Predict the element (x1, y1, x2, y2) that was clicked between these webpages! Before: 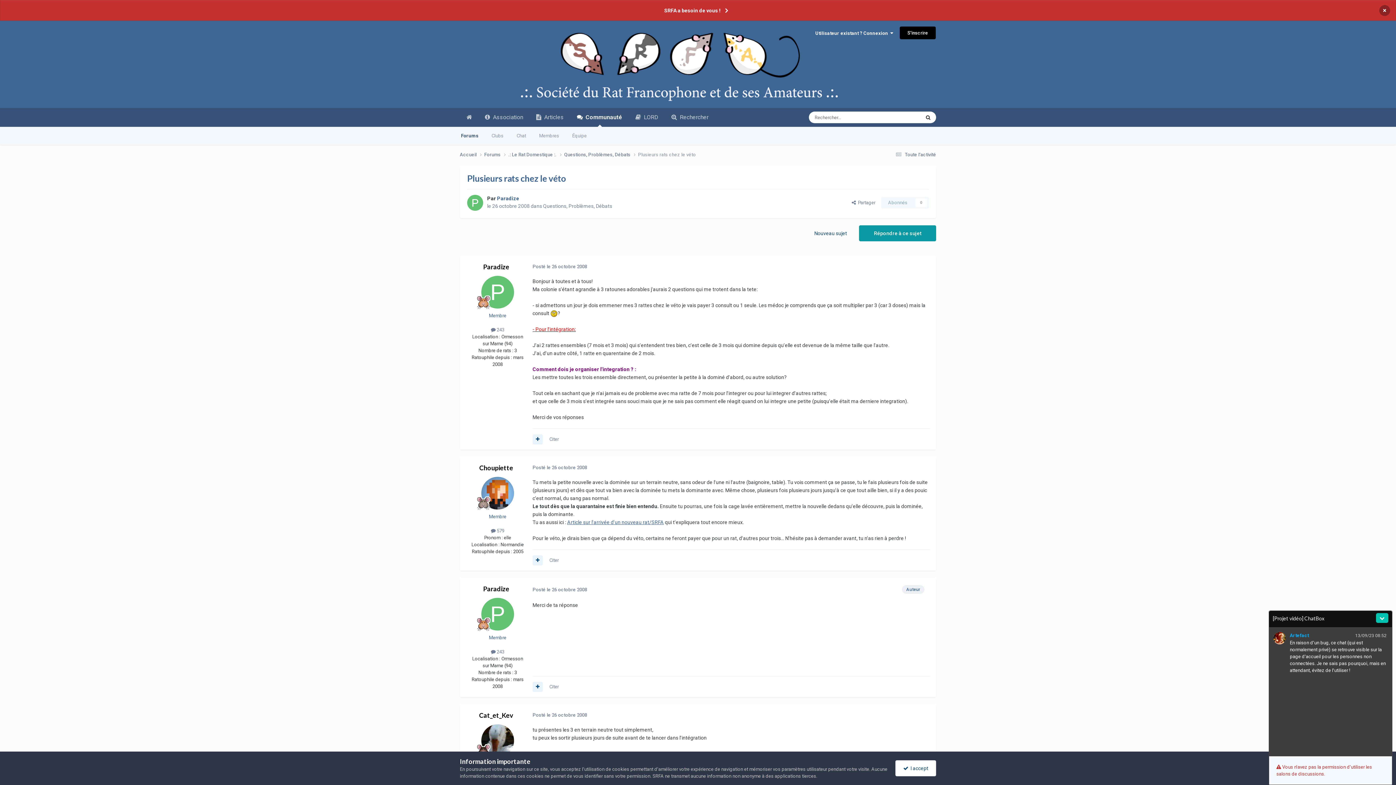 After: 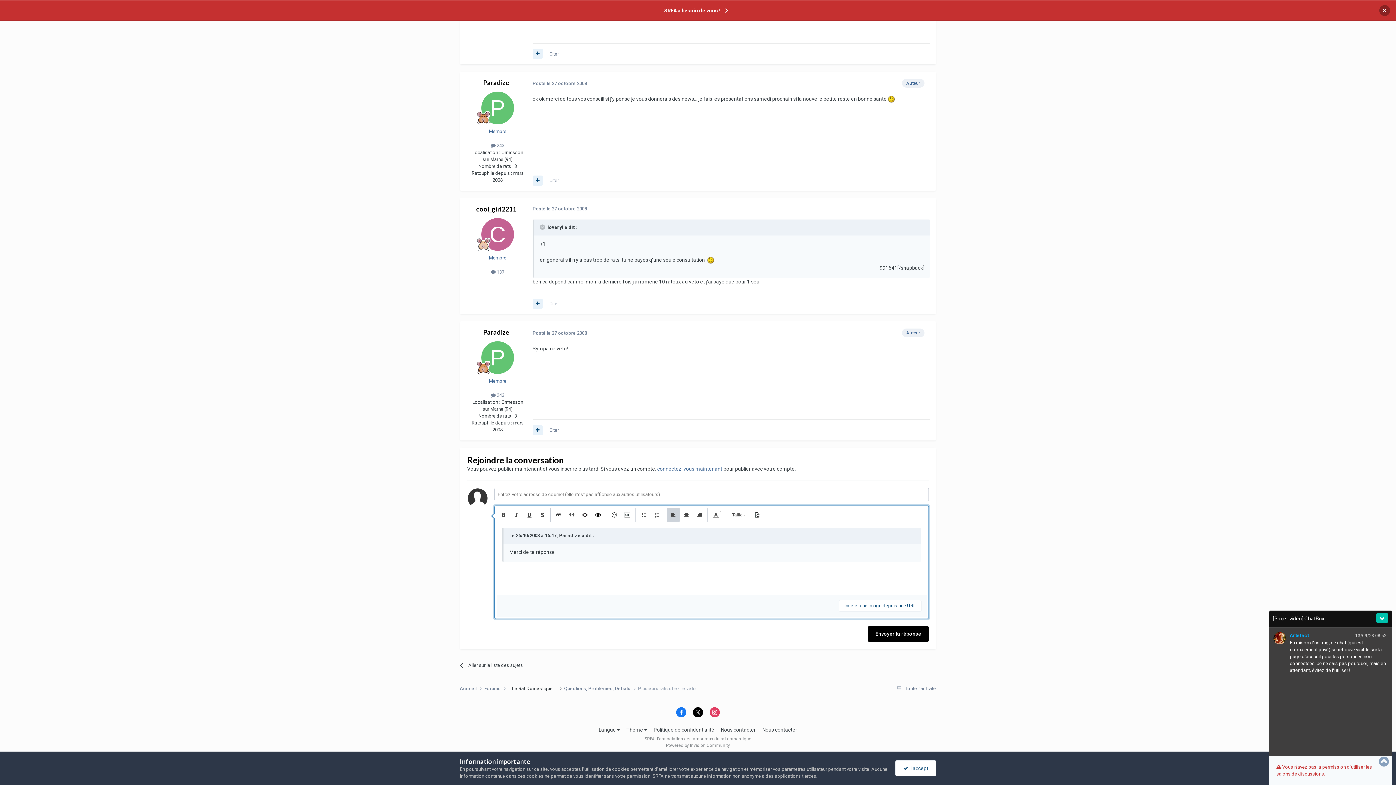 Action: label: Citer bbox: (549, 684, 558, 689)